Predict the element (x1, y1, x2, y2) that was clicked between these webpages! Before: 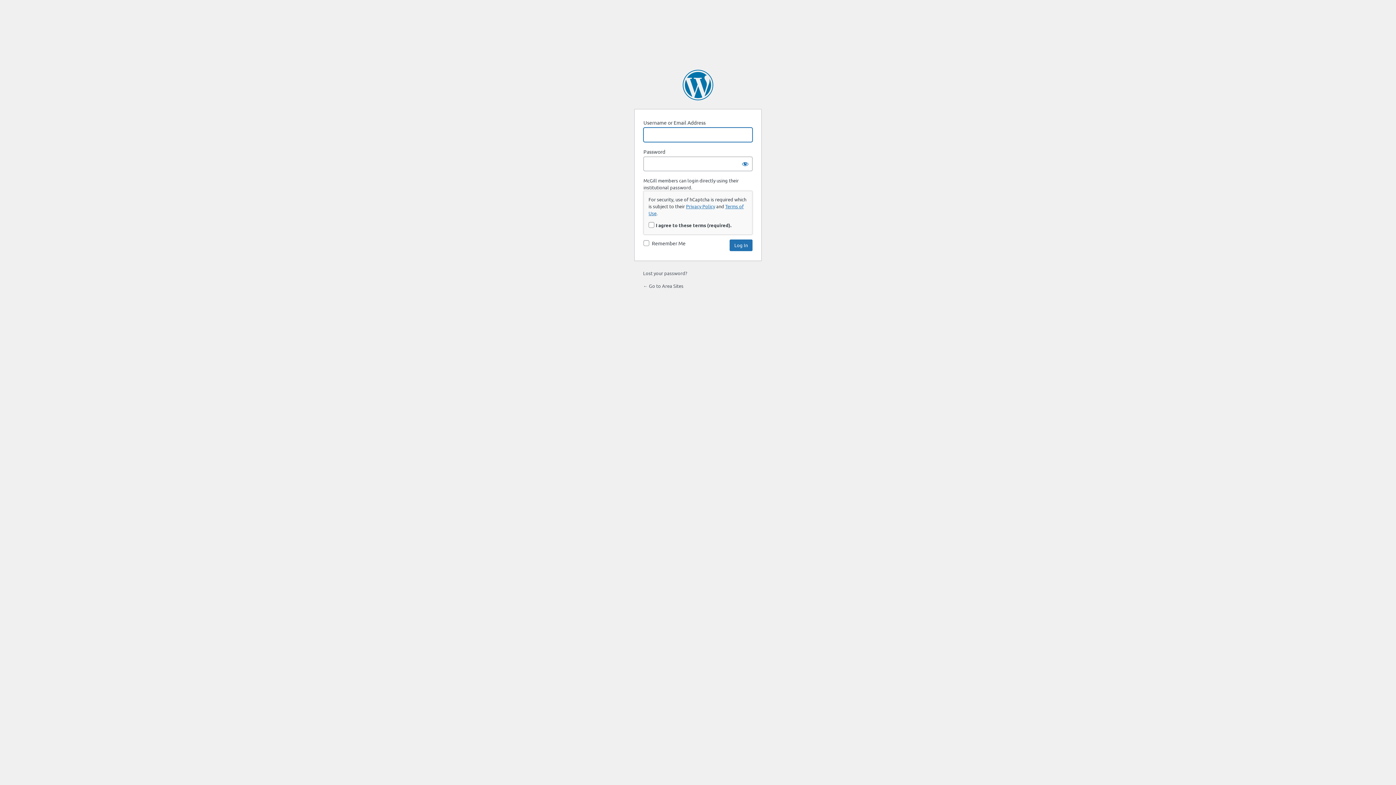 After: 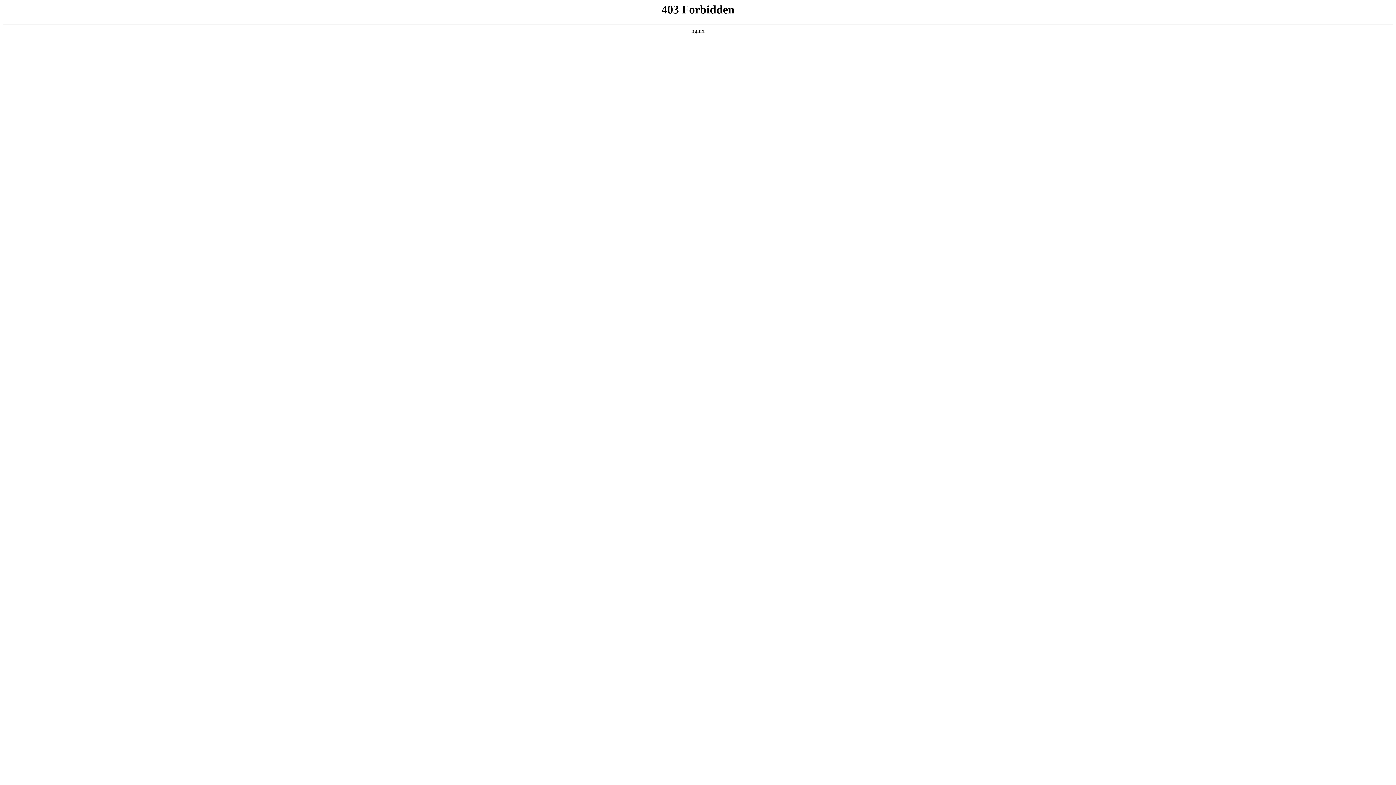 Action: label: Powered by WordPress bbox: (682, 69, 713, 100)